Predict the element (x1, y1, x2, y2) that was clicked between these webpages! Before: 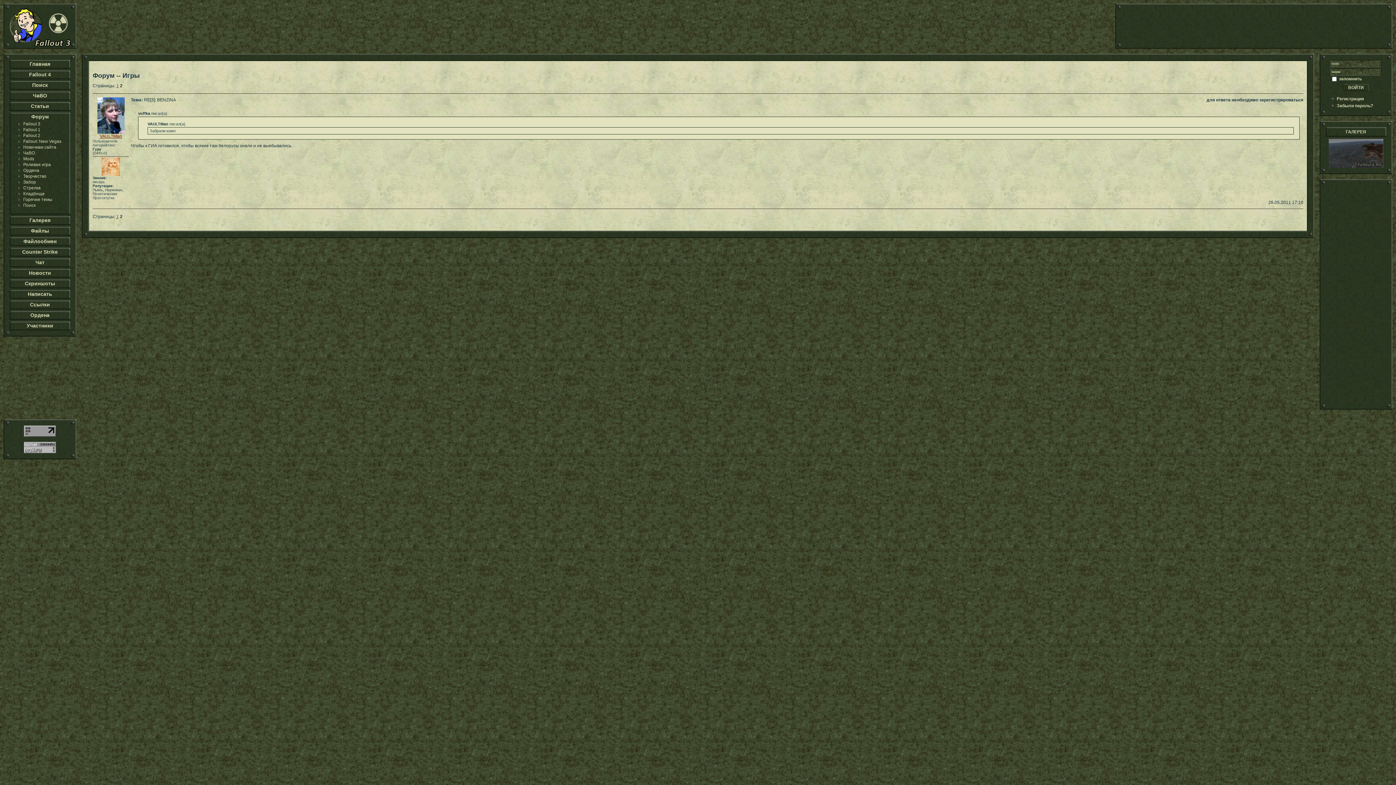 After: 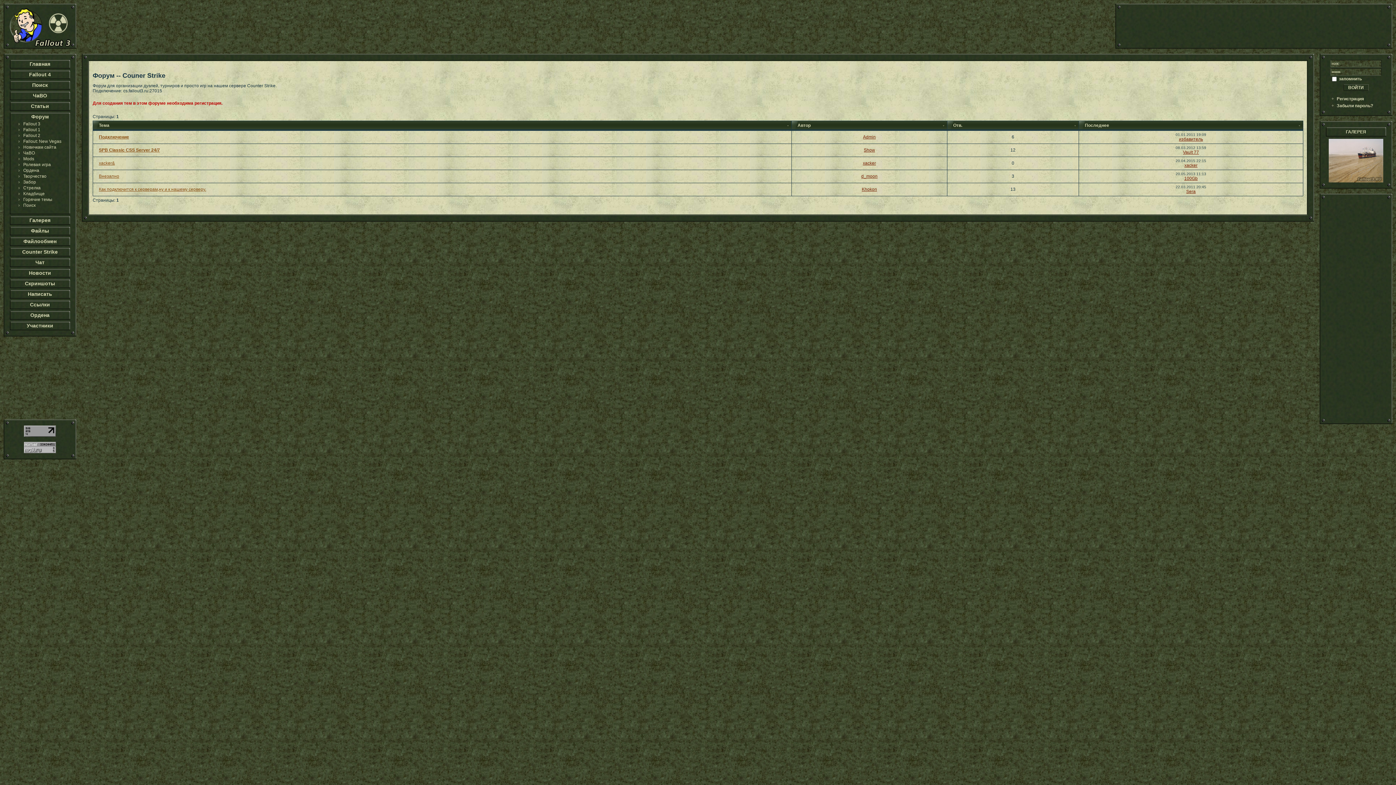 Action: label: Counter Strike bbox: (22, 249, 57, 254)